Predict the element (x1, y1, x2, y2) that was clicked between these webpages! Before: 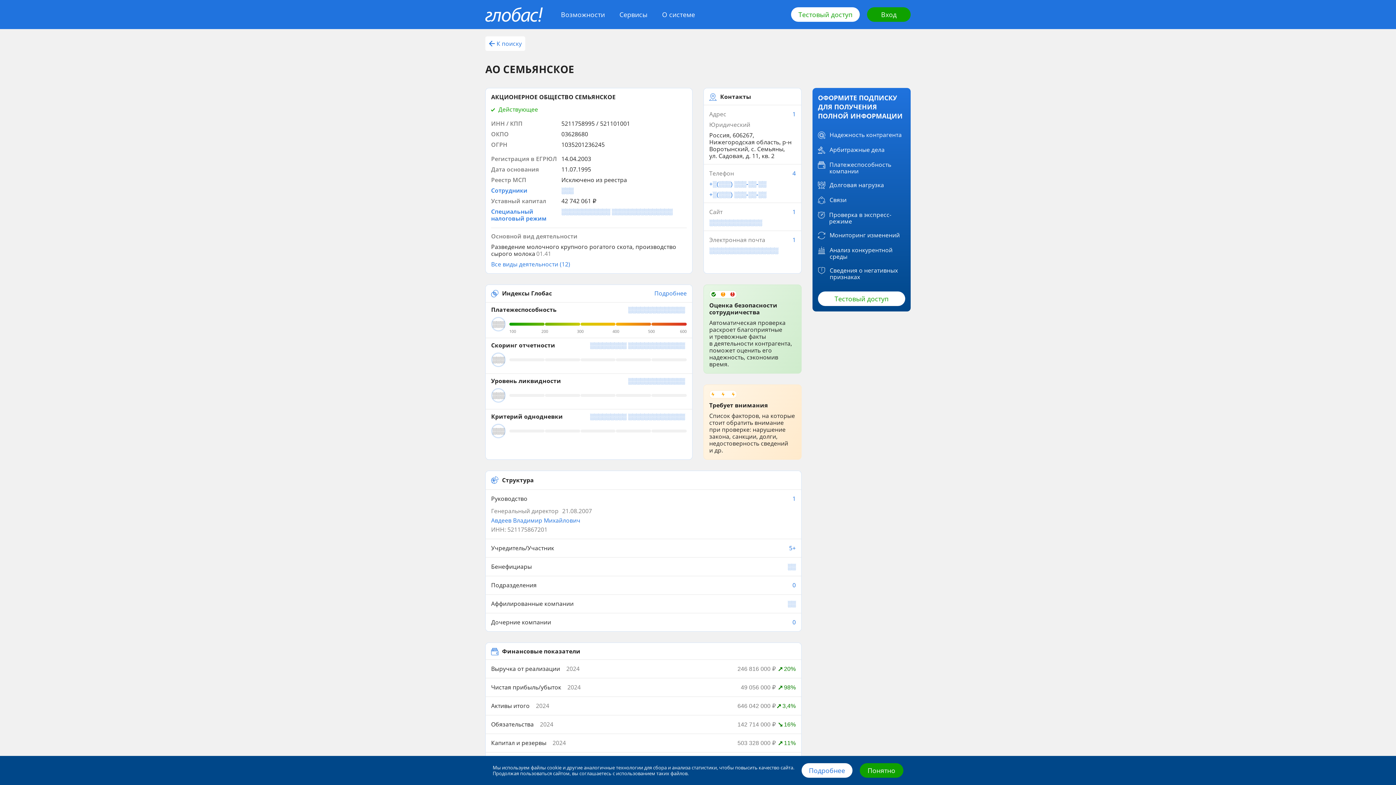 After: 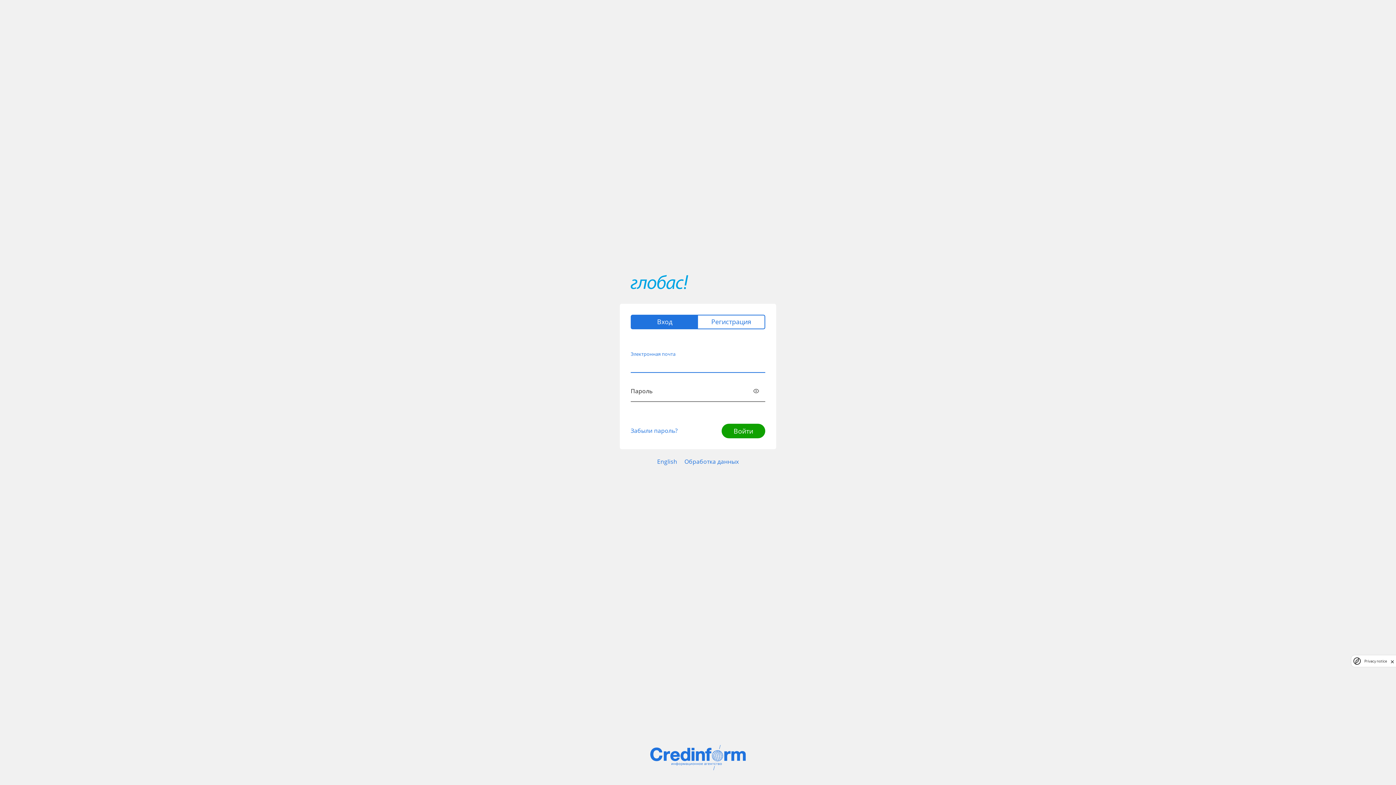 Action: label: Вход bbox: (867, 7, 910, 21)